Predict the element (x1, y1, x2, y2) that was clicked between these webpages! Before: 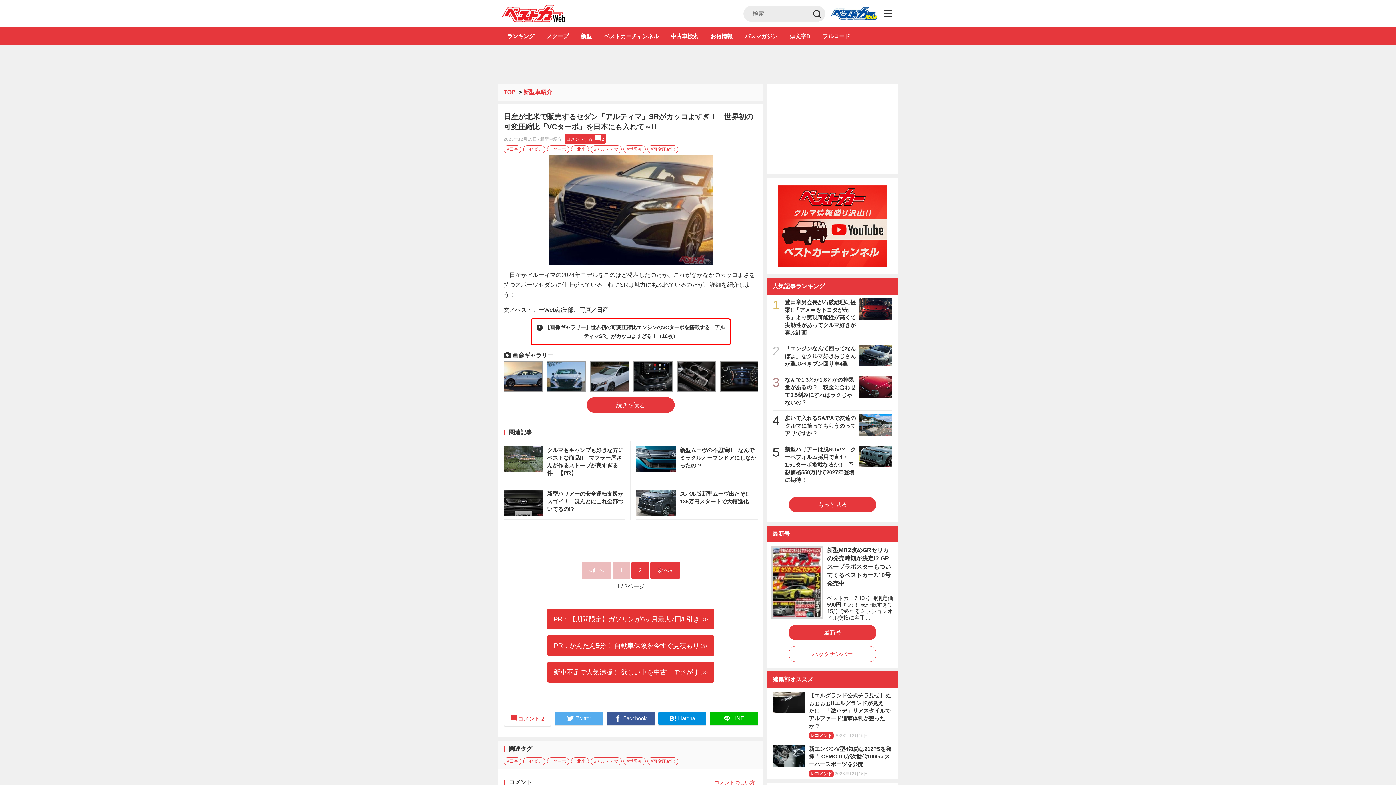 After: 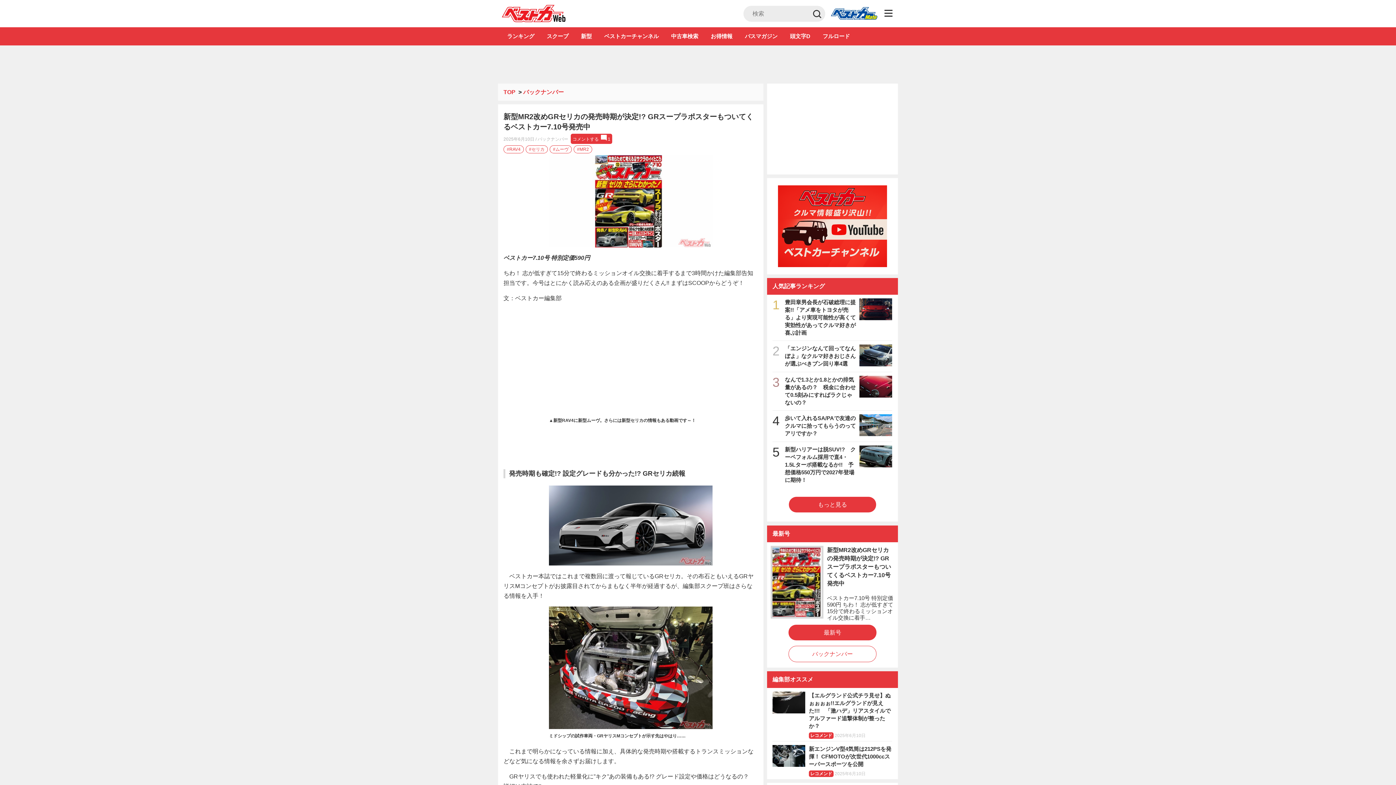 Action: bbox: (788, 625, 876, 640) label: 最新号